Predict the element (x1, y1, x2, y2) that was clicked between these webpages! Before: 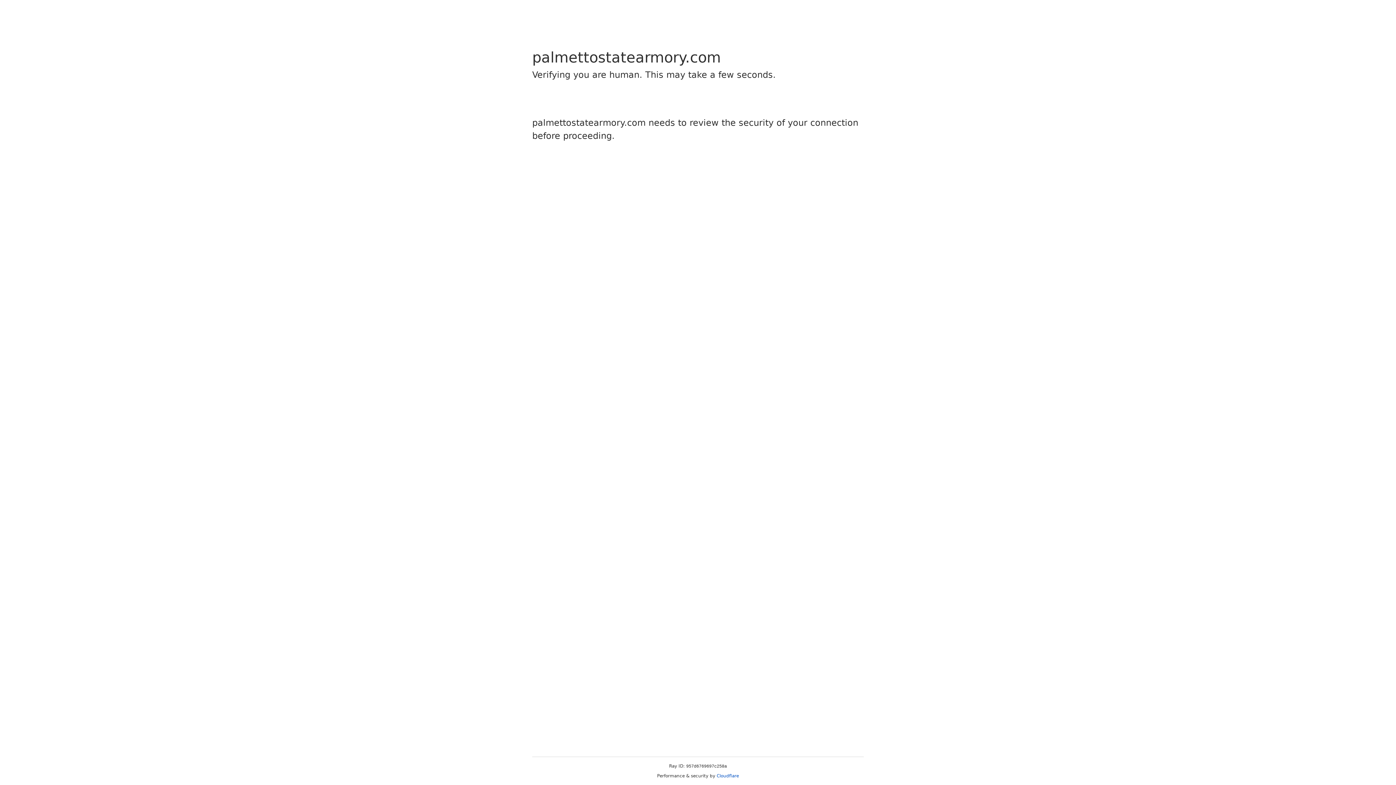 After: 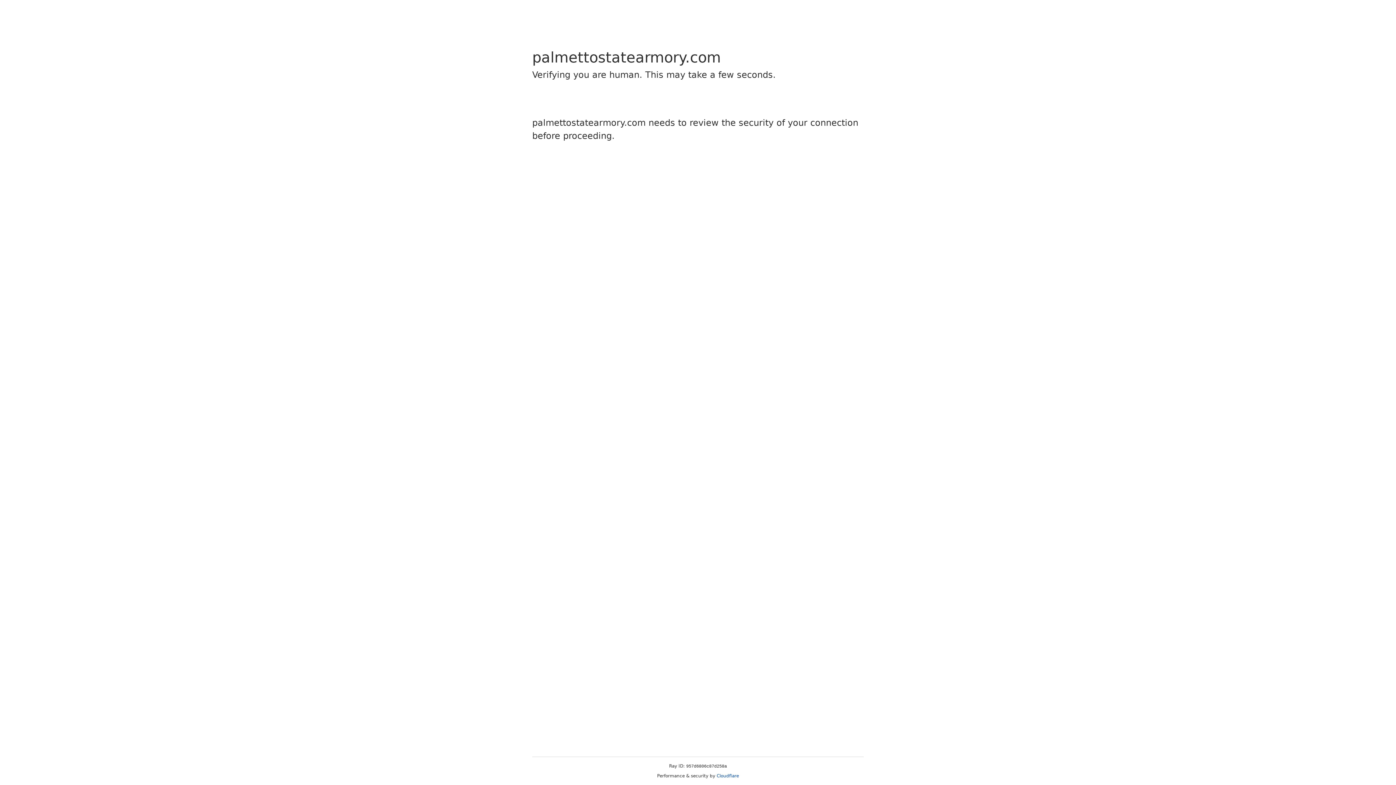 Action: label: Cloudflare bbox: (716, 773, 739, 778)